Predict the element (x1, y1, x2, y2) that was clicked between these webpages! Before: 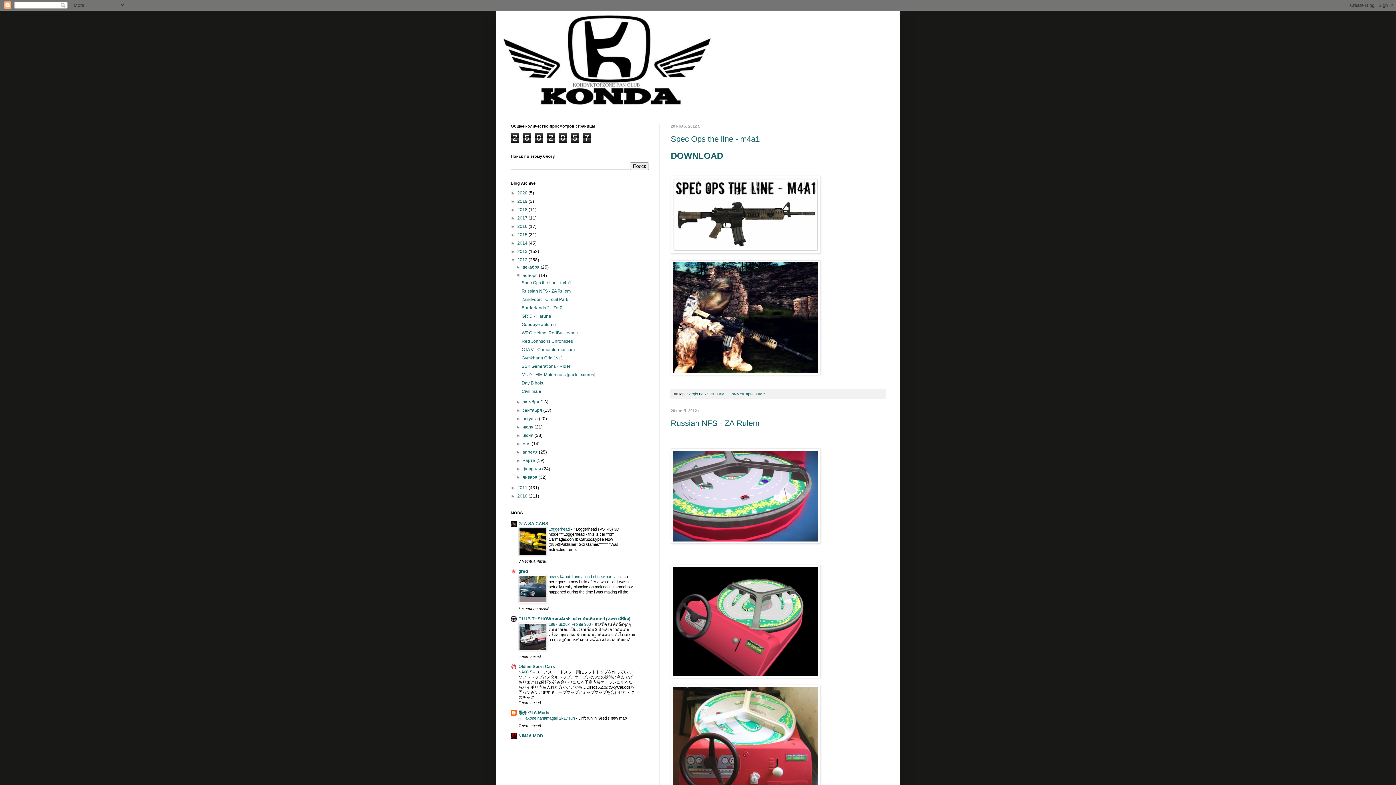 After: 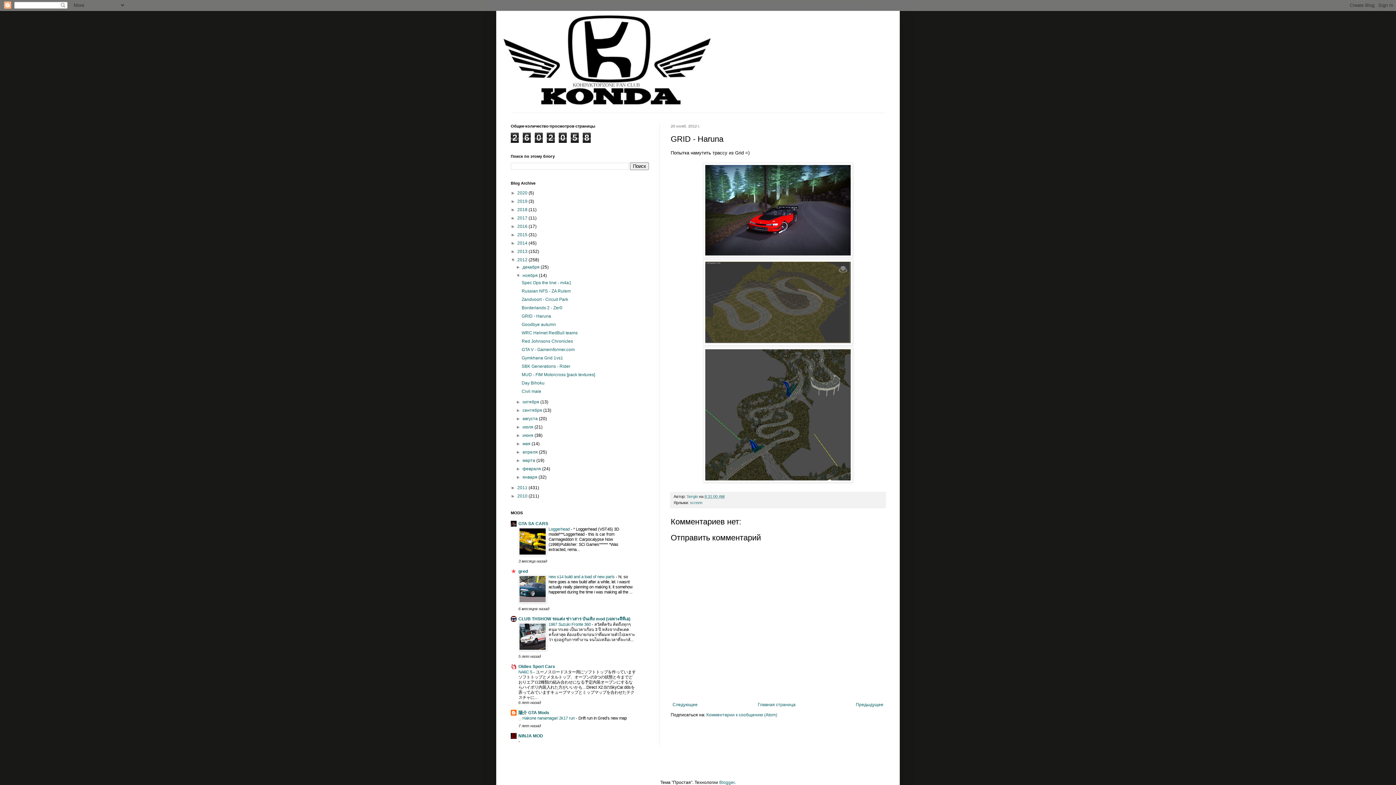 Action: label: GRID - Haruna bbox: (521, 313, 551, 318)